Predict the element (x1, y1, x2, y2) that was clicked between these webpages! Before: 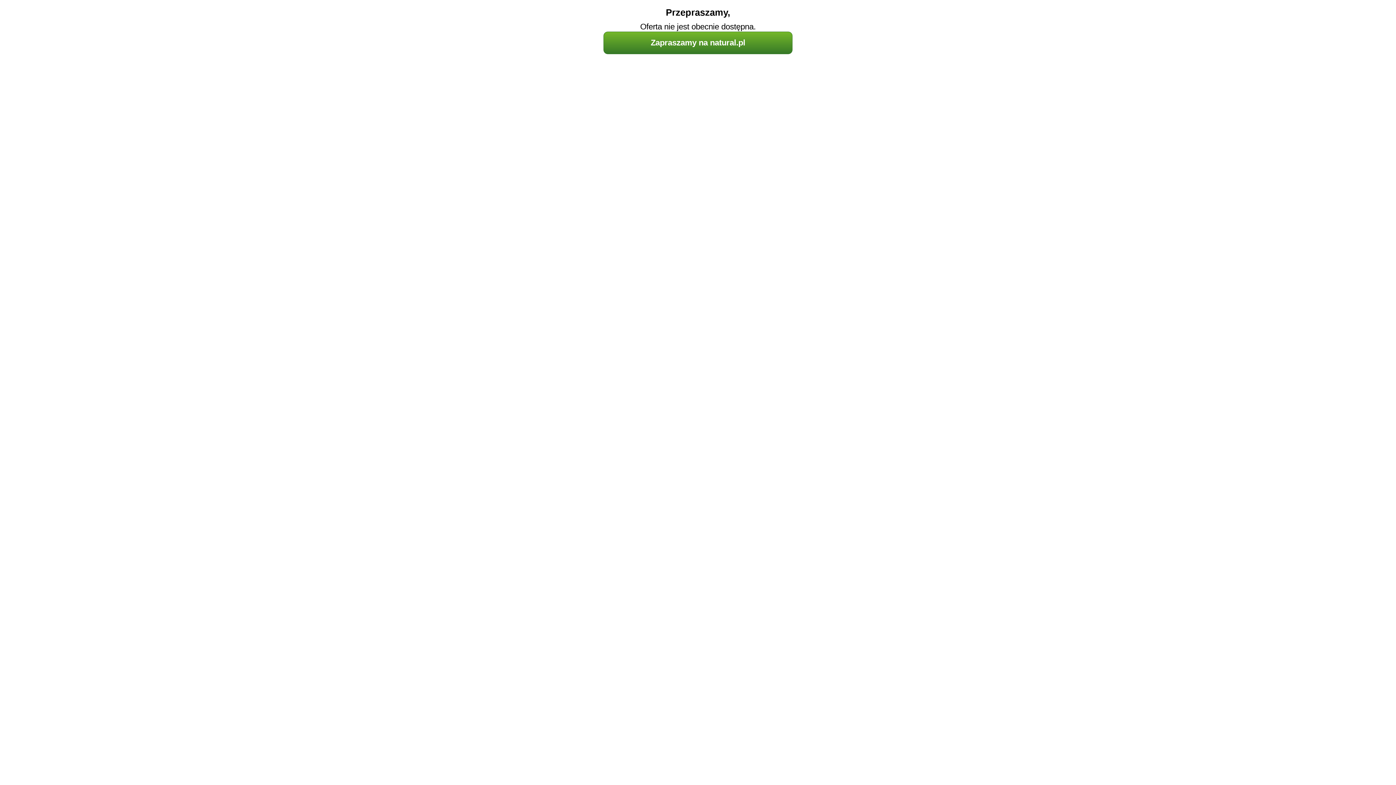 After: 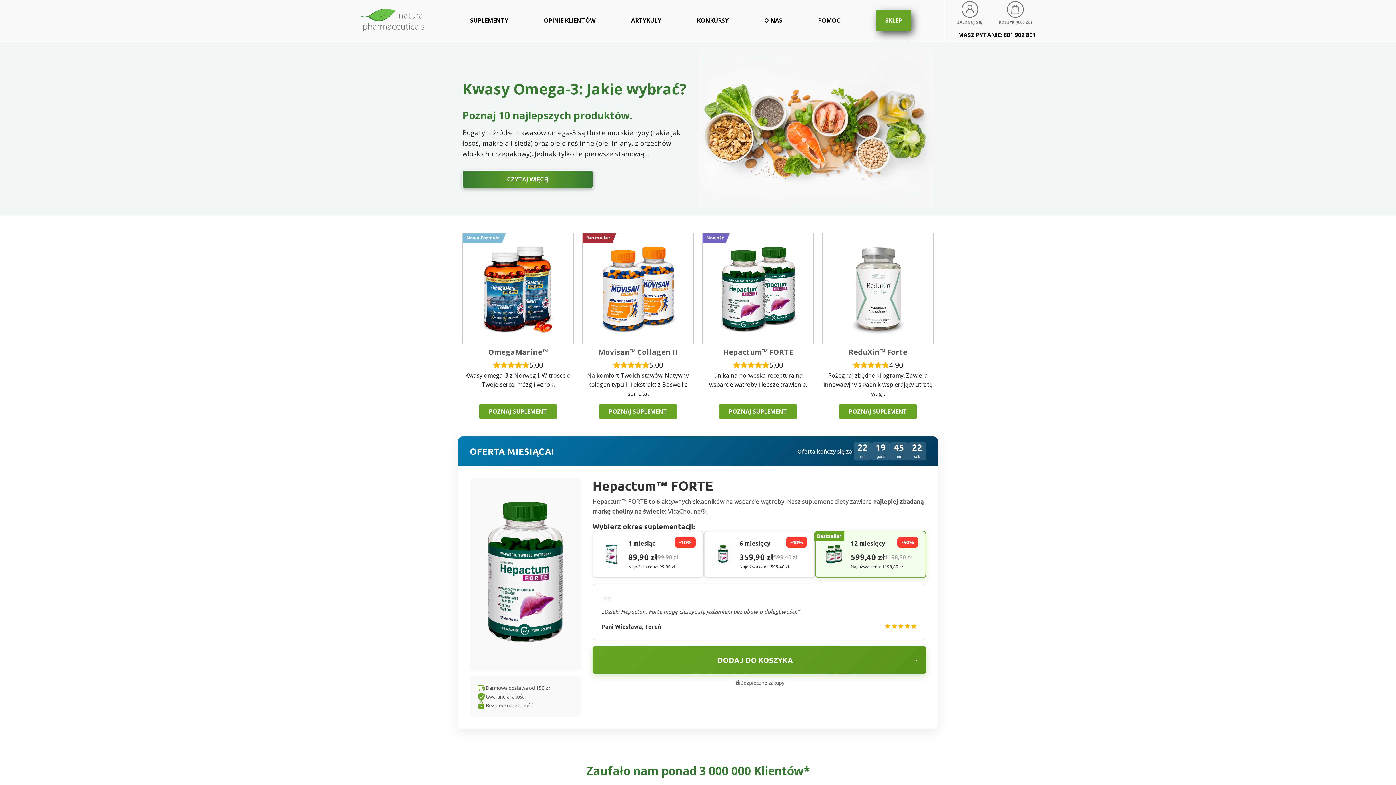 Action: label: Zapraszamy na natural.pl bbox: (603, 31, 792, 54)